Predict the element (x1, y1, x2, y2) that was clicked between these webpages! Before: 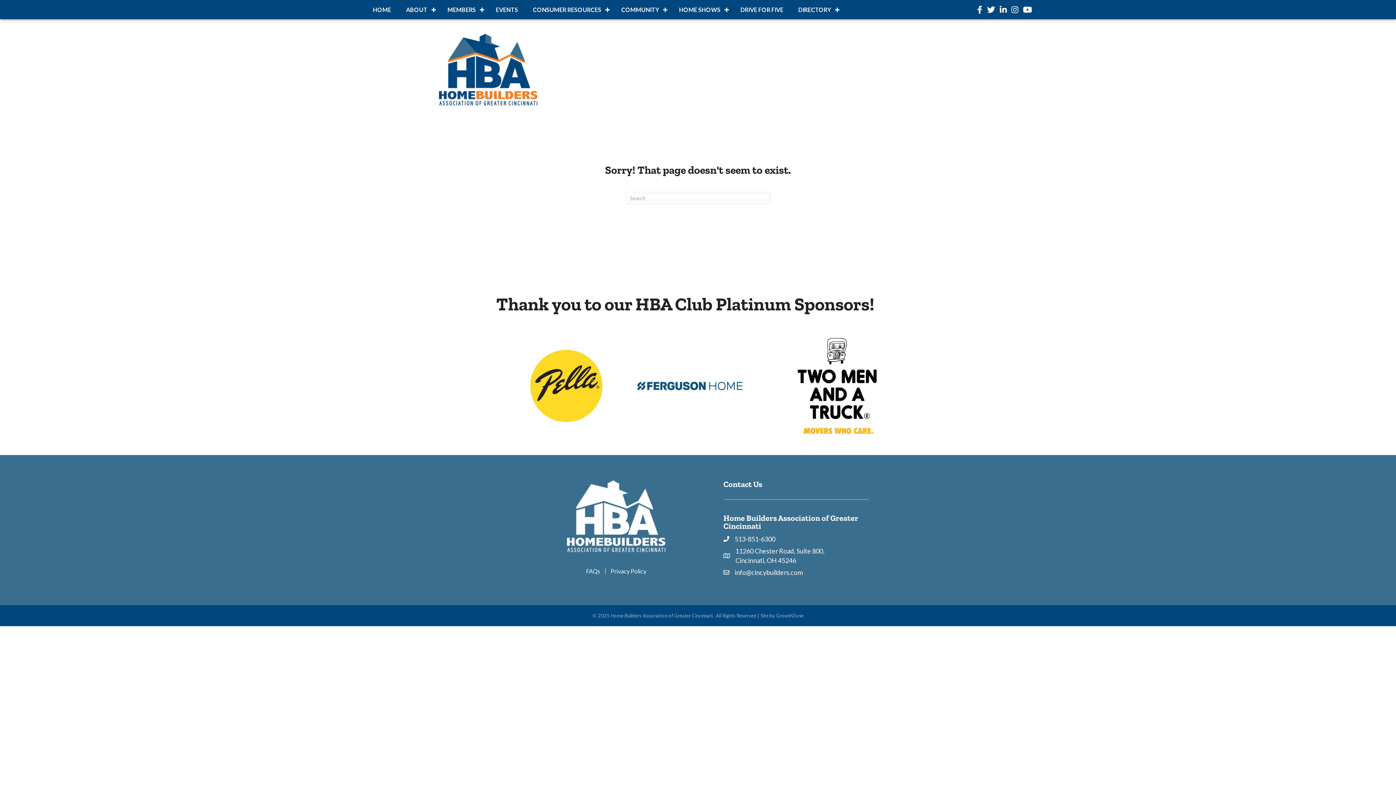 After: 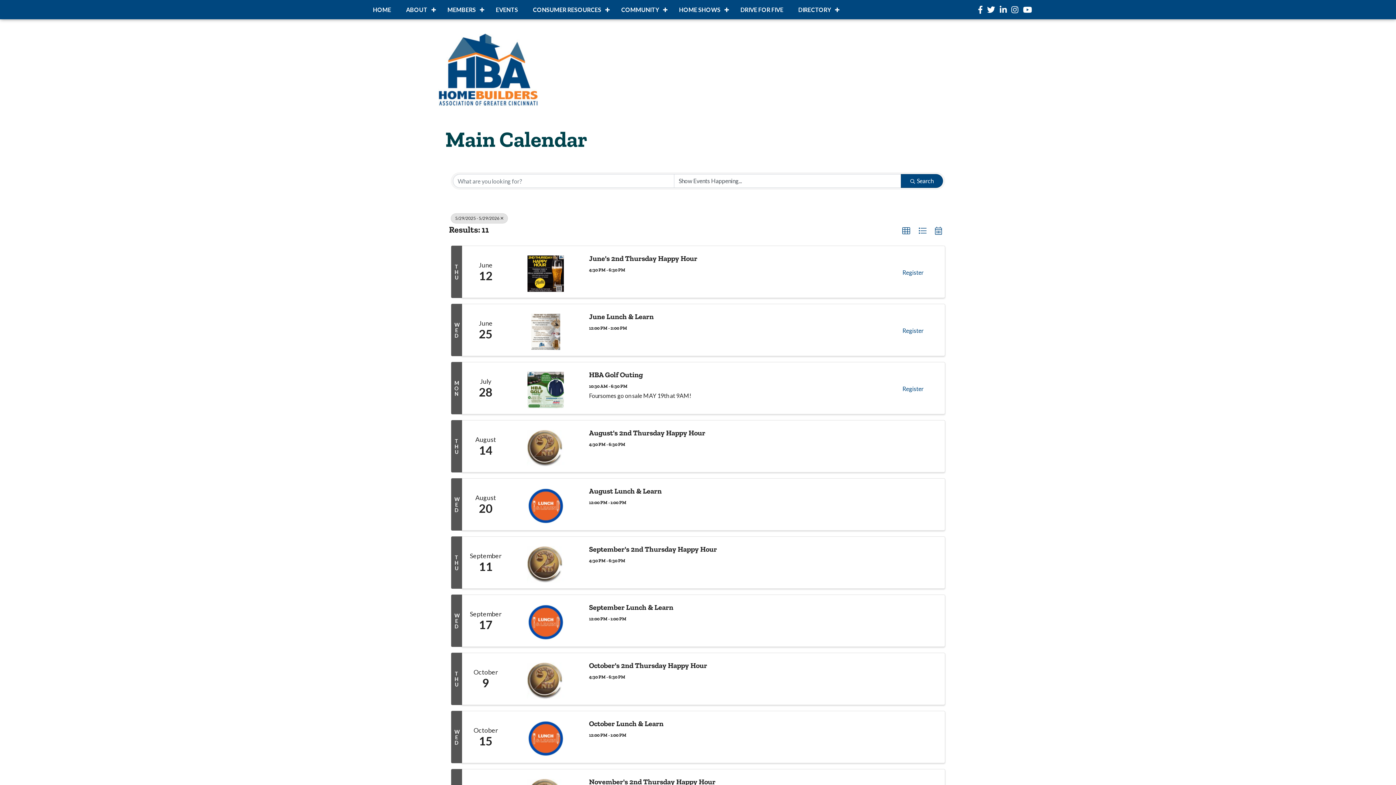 Action: label: EVENTS bbox: (488, 1, 525, 17)